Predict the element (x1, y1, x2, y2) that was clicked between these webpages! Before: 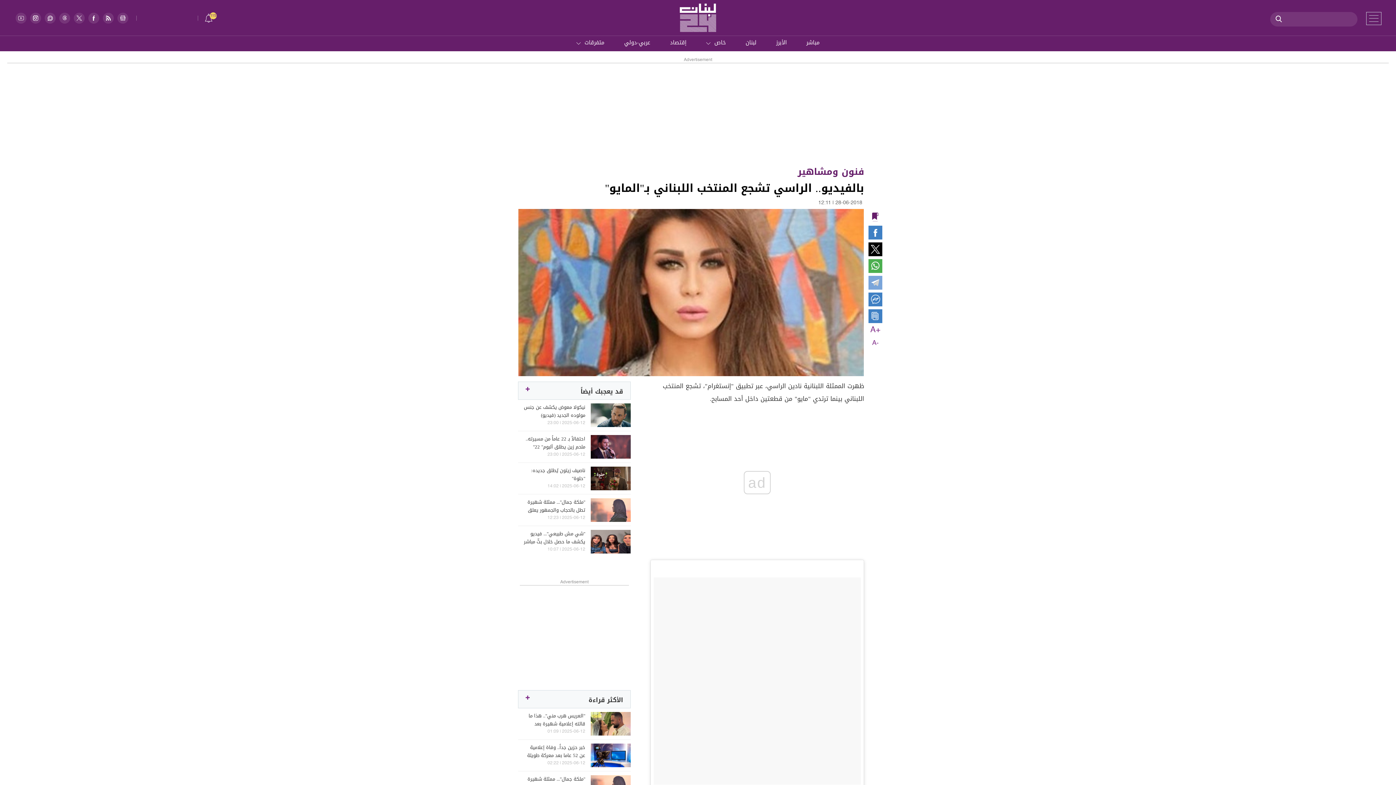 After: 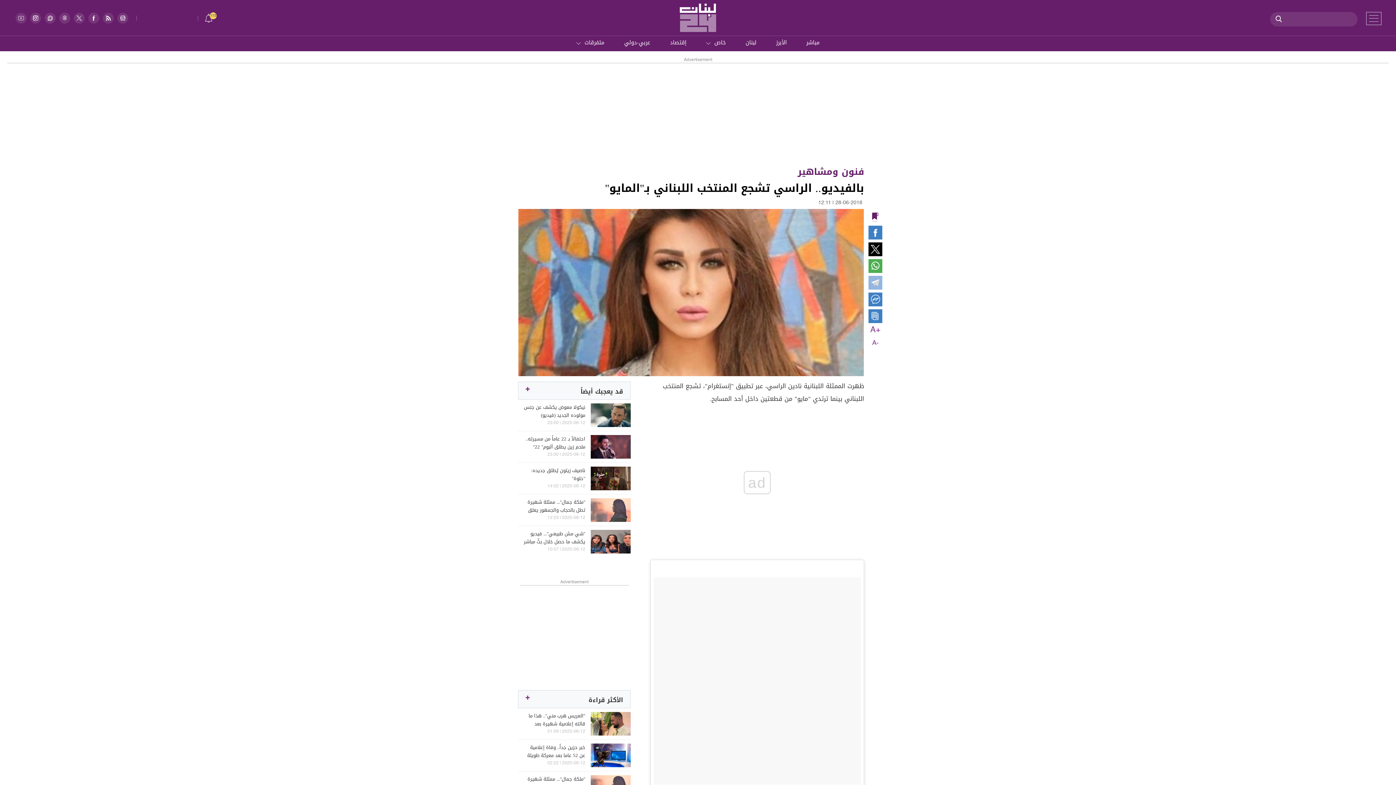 Action: bbox: (868, 276, 882, 289)